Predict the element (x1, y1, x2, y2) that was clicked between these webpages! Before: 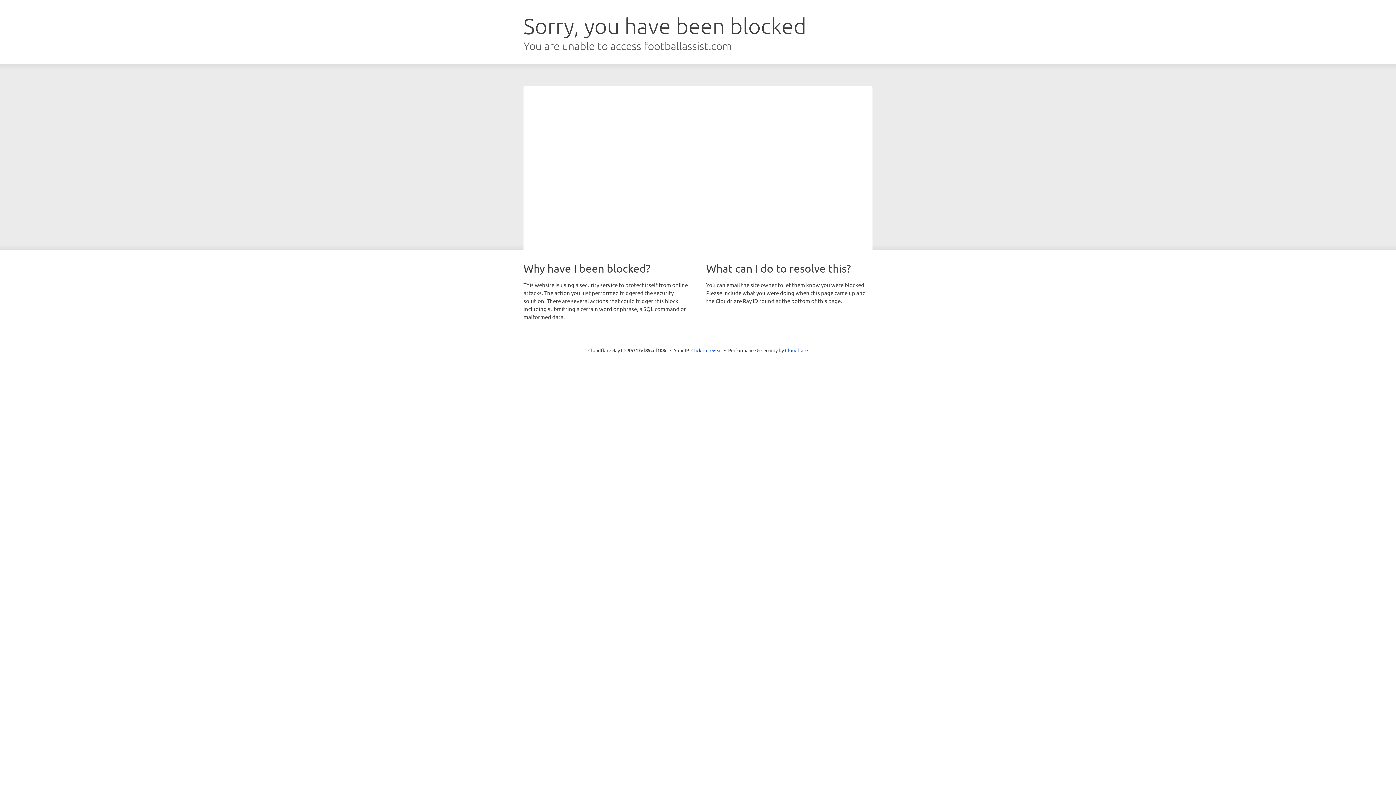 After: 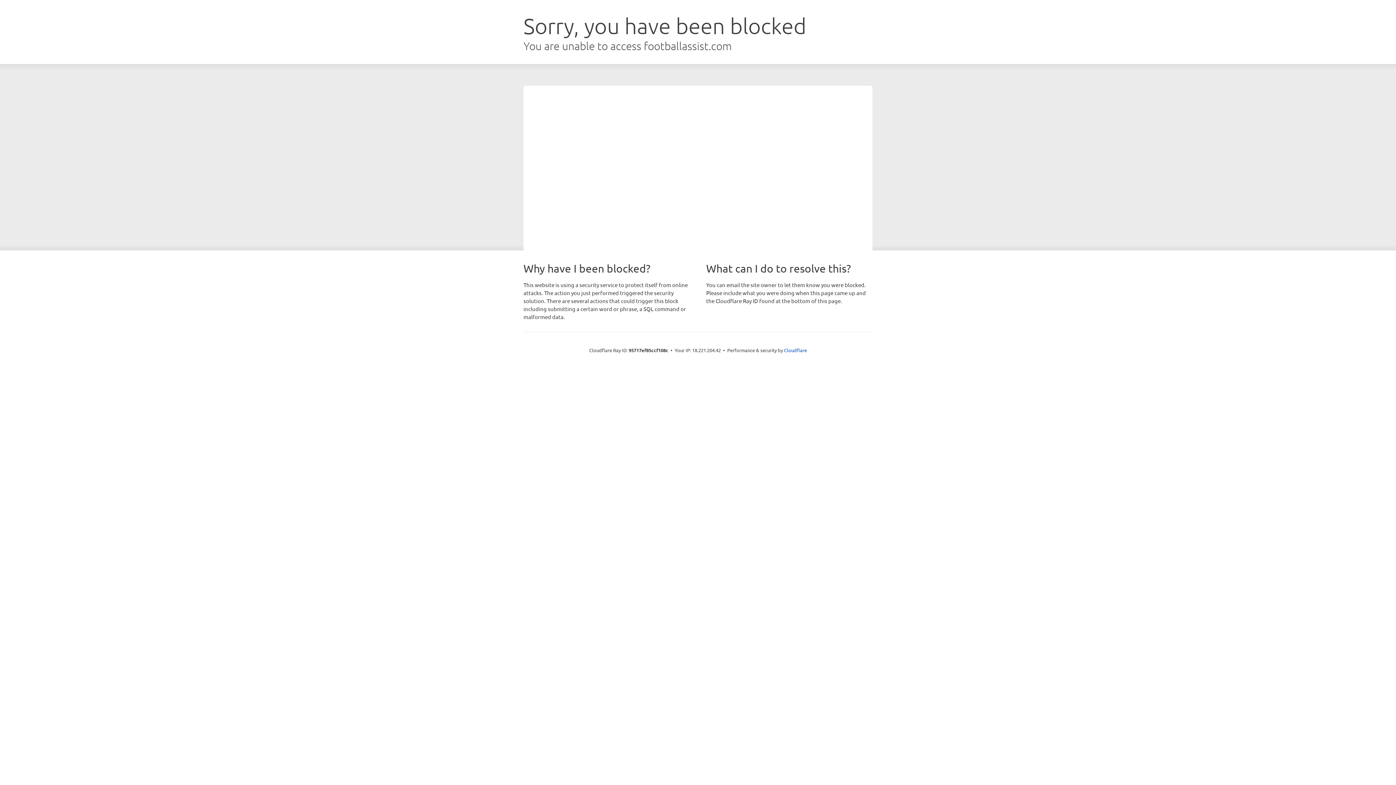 Action: bbox: (691, 346, 722, 353) label: Click to reveal